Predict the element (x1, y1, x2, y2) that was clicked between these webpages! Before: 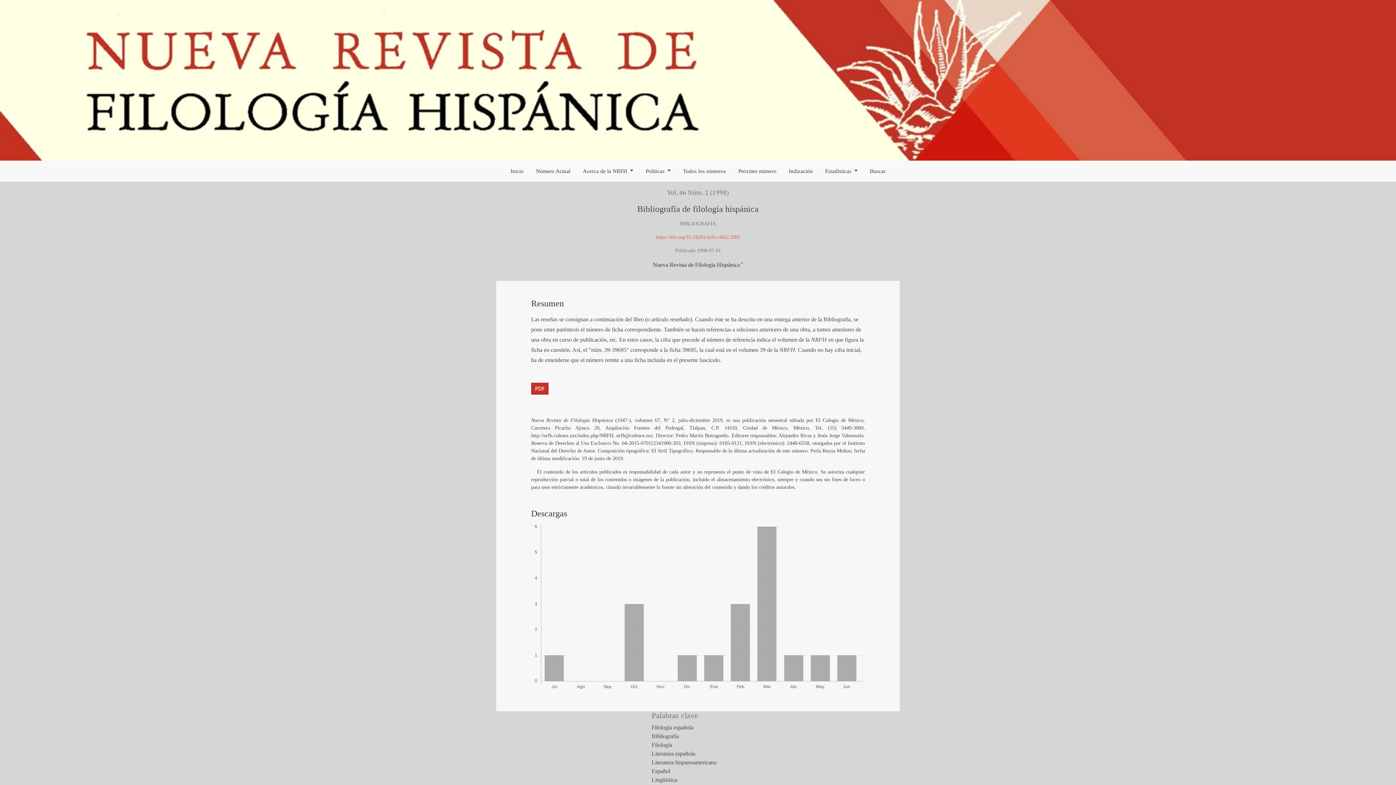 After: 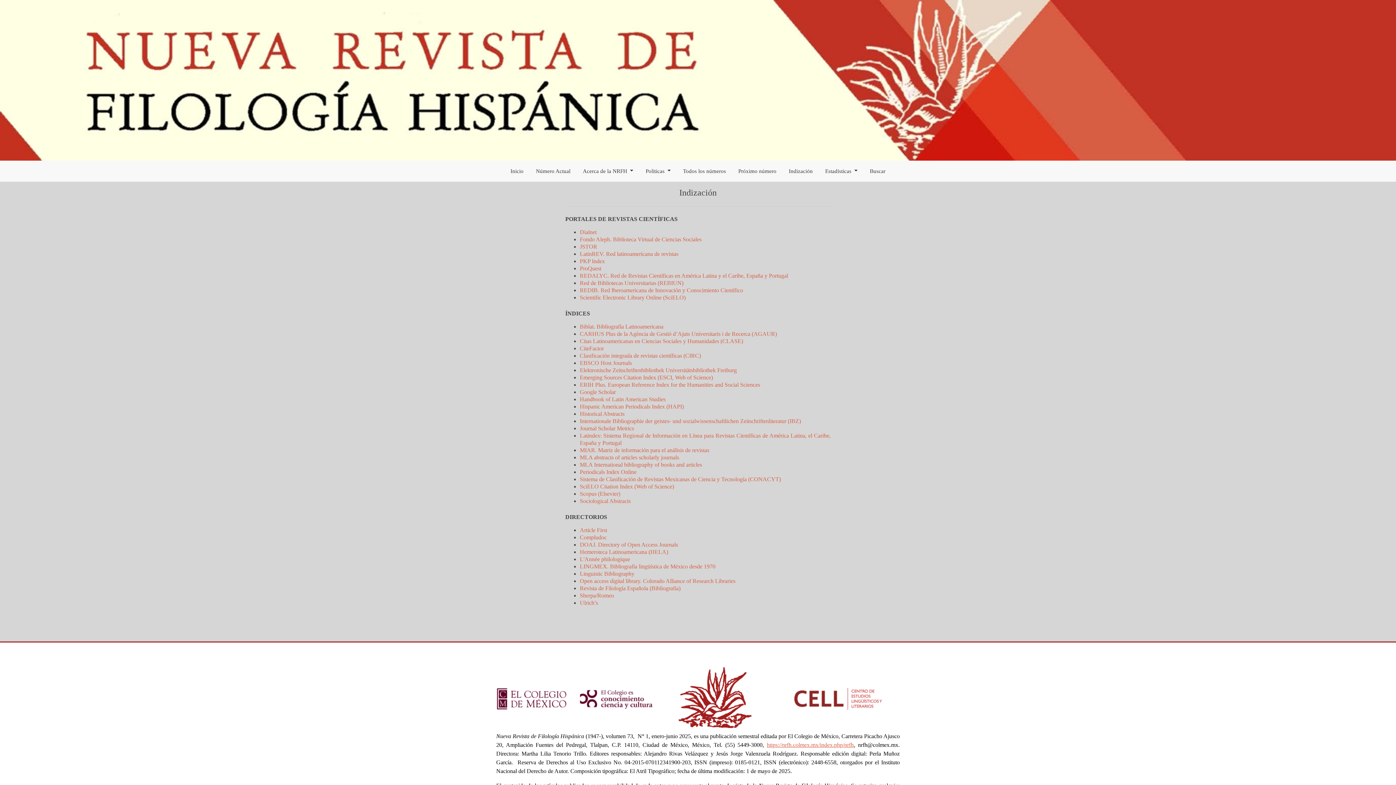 Action: label: Indización bbox: (782, 160, 819, 181)